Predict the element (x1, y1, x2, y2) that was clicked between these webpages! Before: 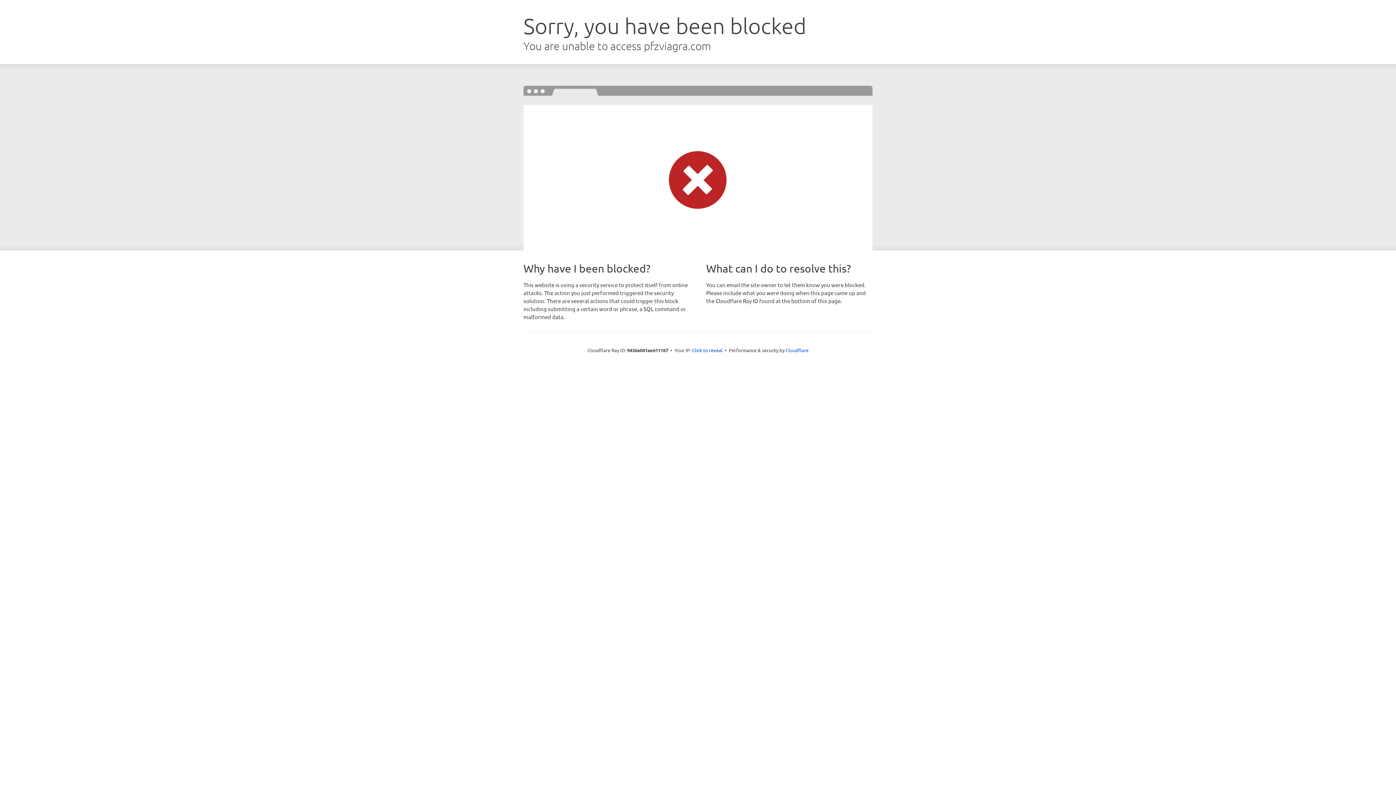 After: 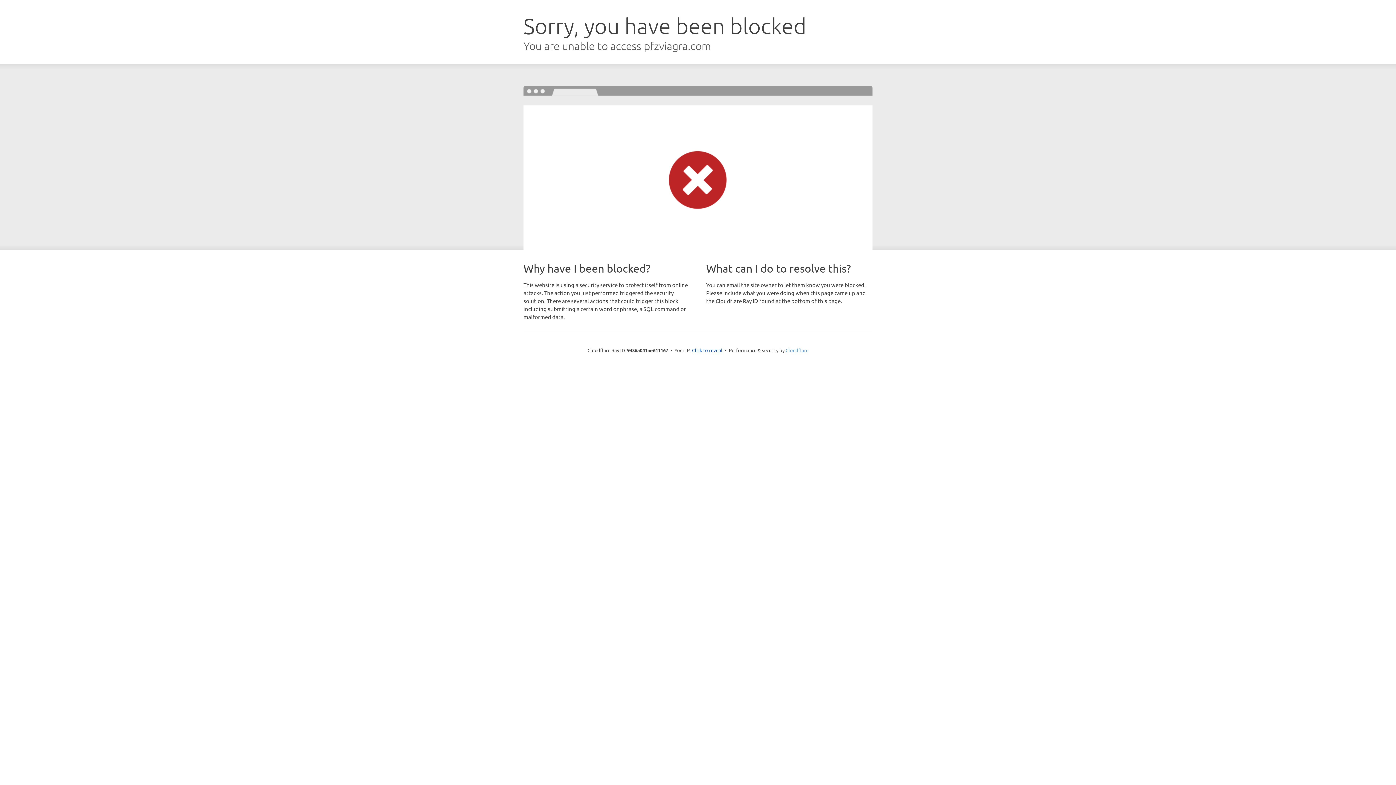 Action: bbox: (785, 347, 808, 353) label: Cloudflare